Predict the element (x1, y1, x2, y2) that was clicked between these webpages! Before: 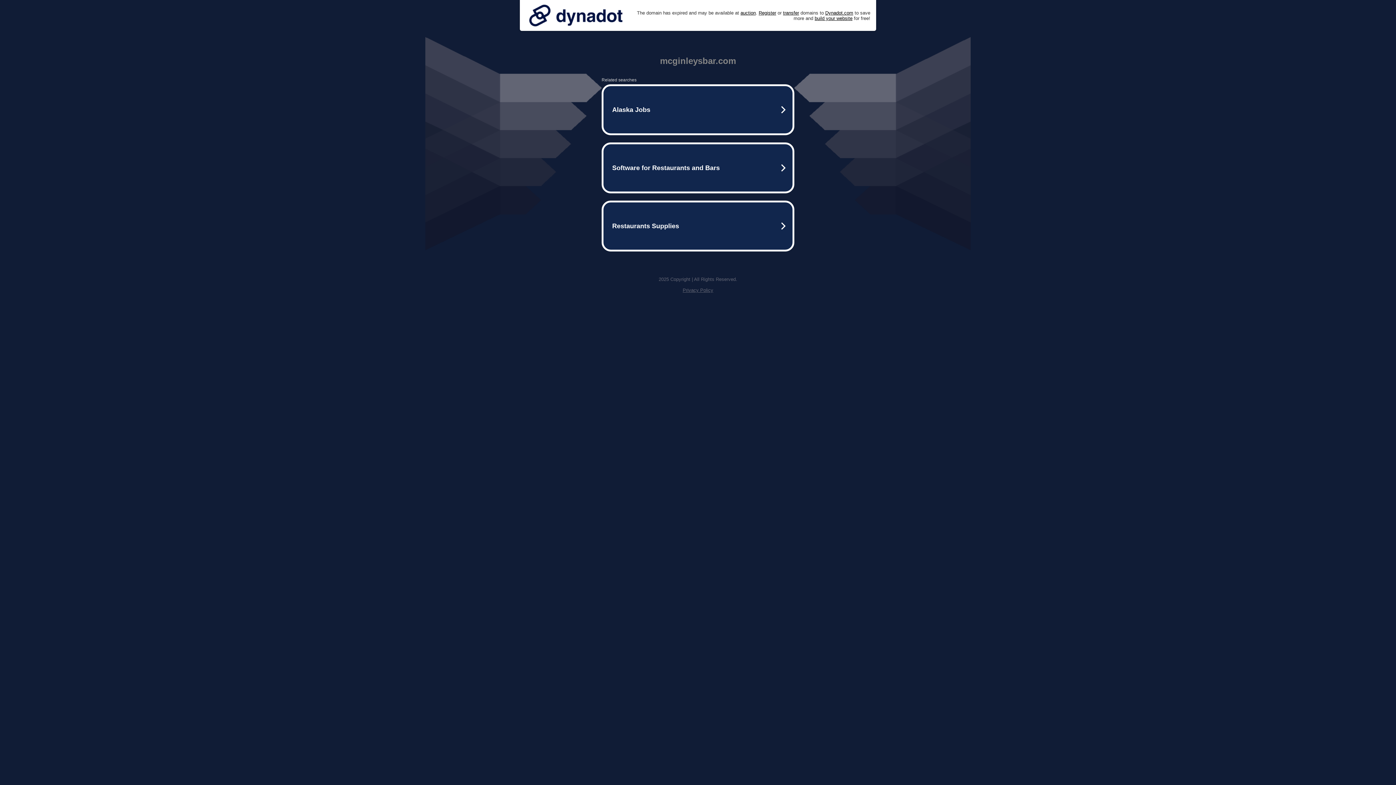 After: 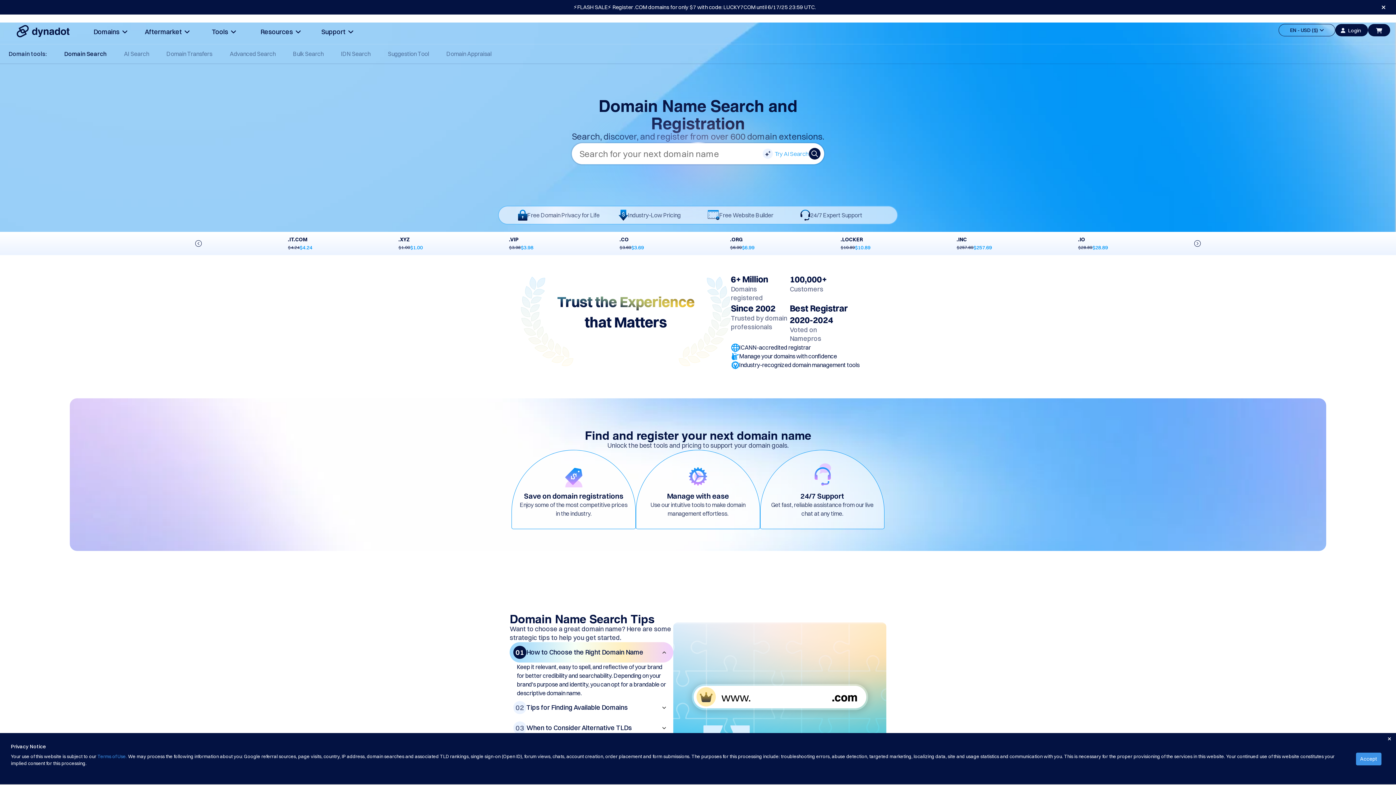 Action: bbox: (758, 10, 776, 15) label: Register